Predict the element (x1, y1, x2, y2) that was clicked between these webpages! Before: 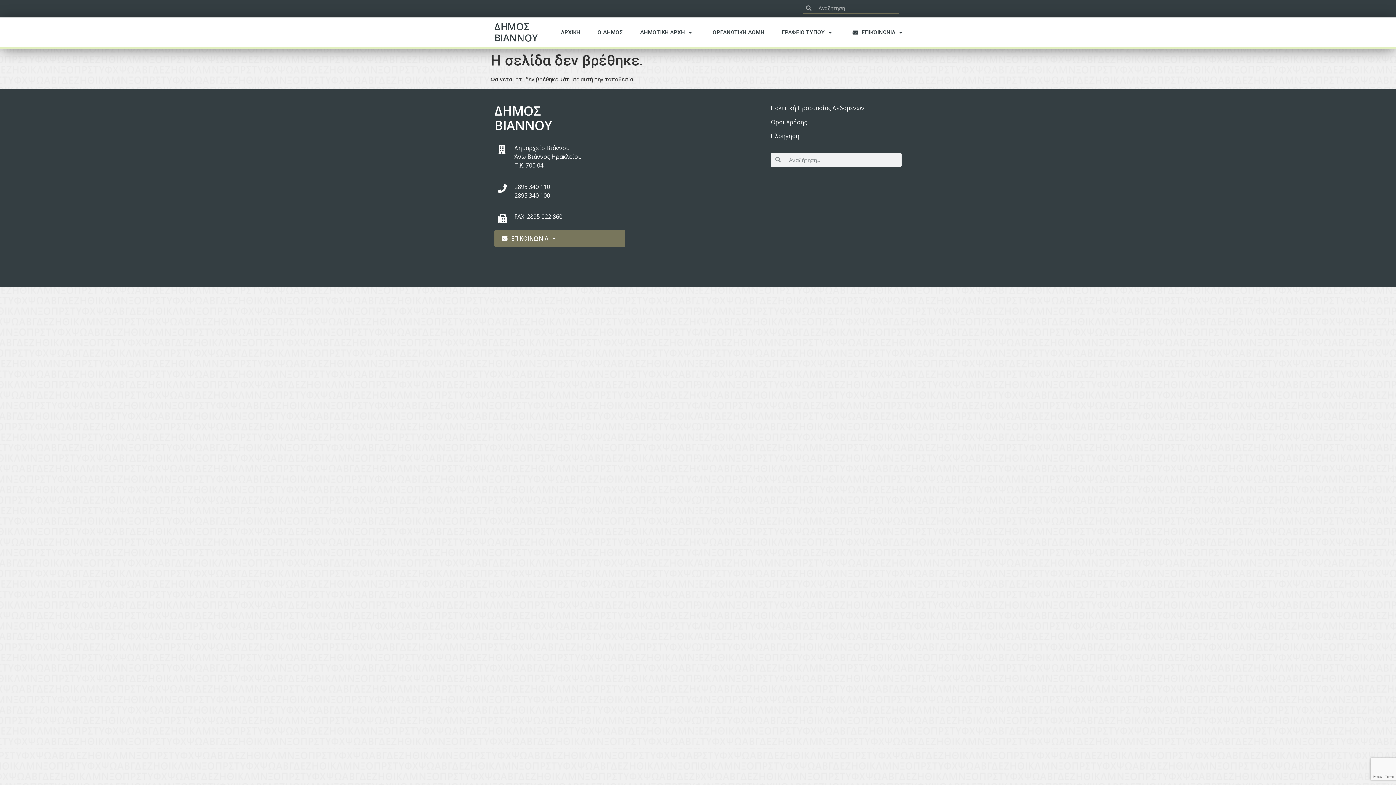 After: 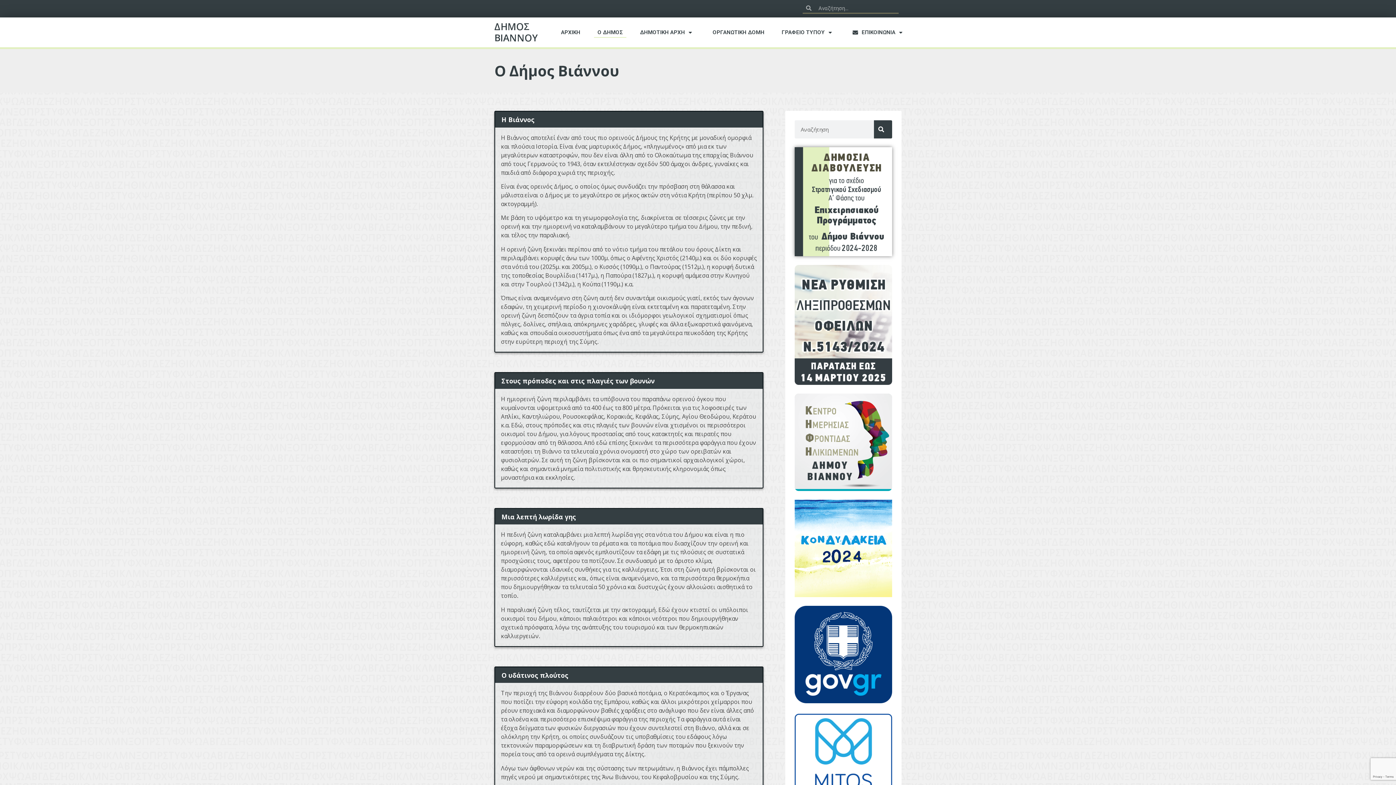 Action: bbox: (594, 26, 626, 37) label: Ο ΔΗΜΟΣ